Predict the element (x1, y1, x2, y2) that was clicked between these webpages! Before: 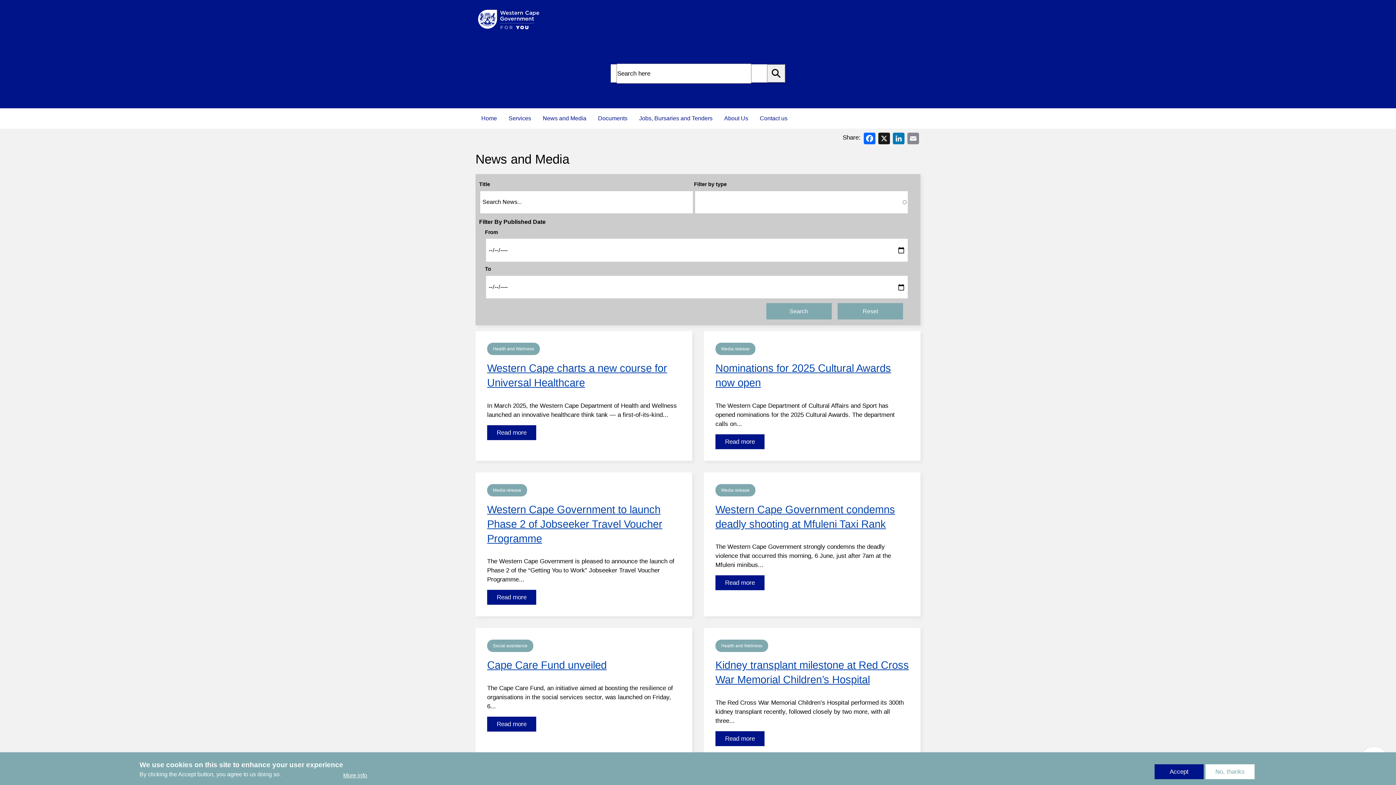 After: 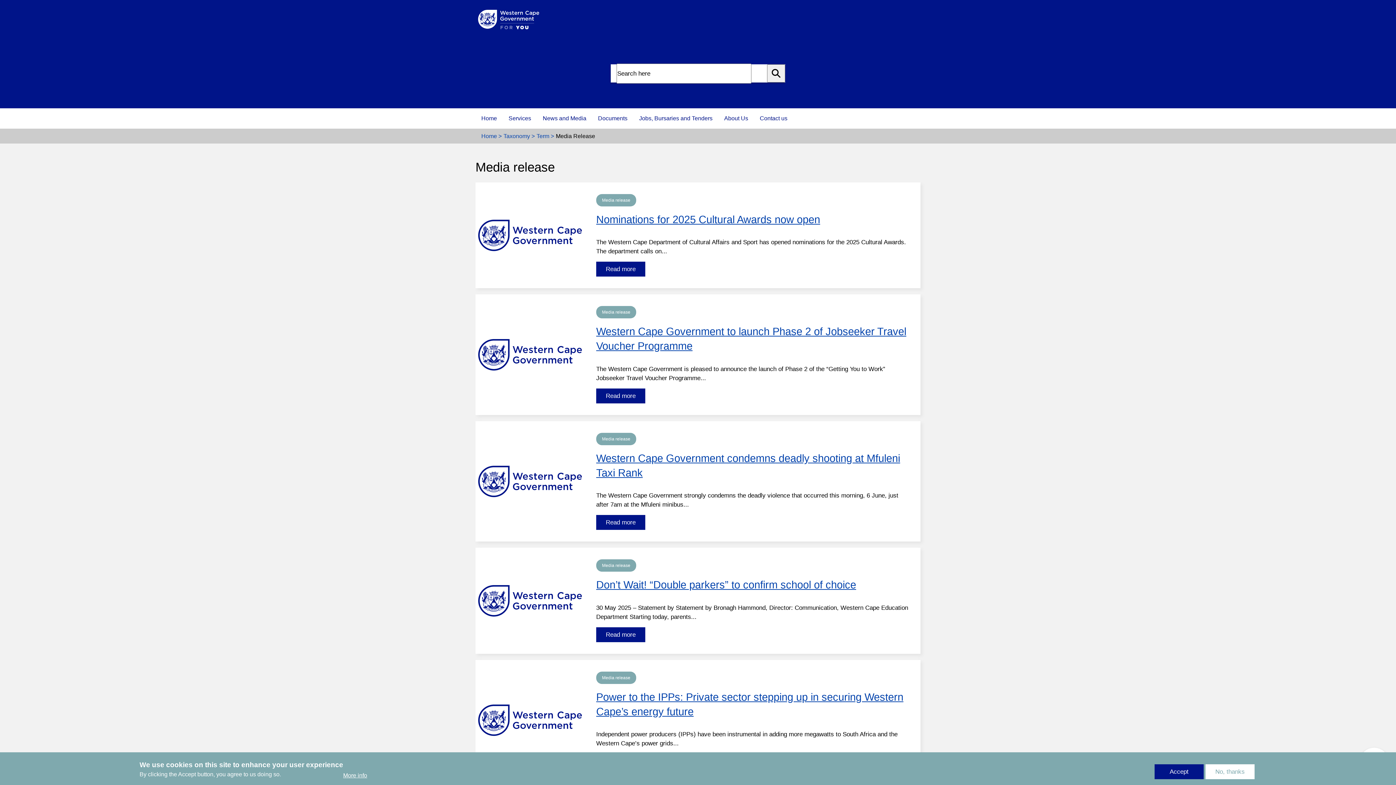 Action: bbox: (493, 487, 521, 492) label: Media release